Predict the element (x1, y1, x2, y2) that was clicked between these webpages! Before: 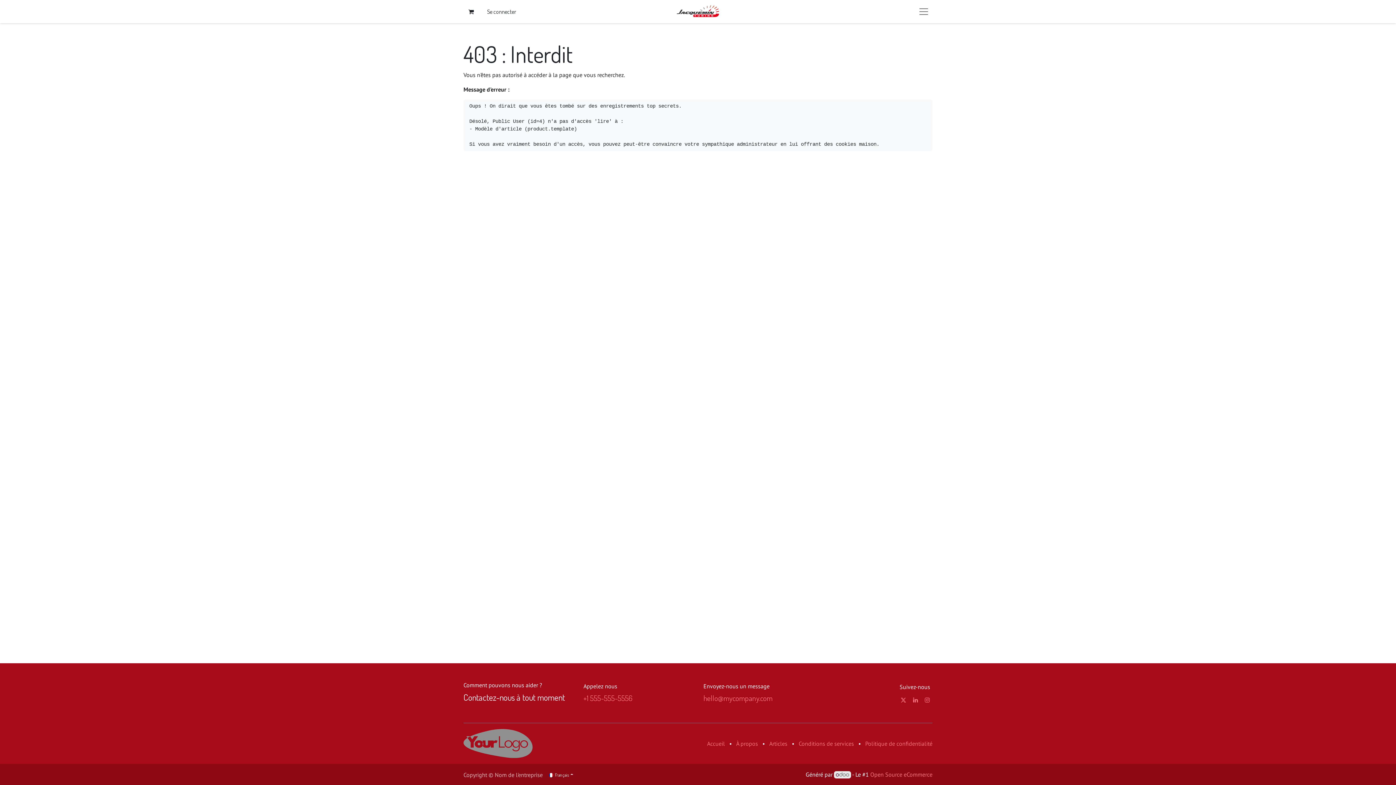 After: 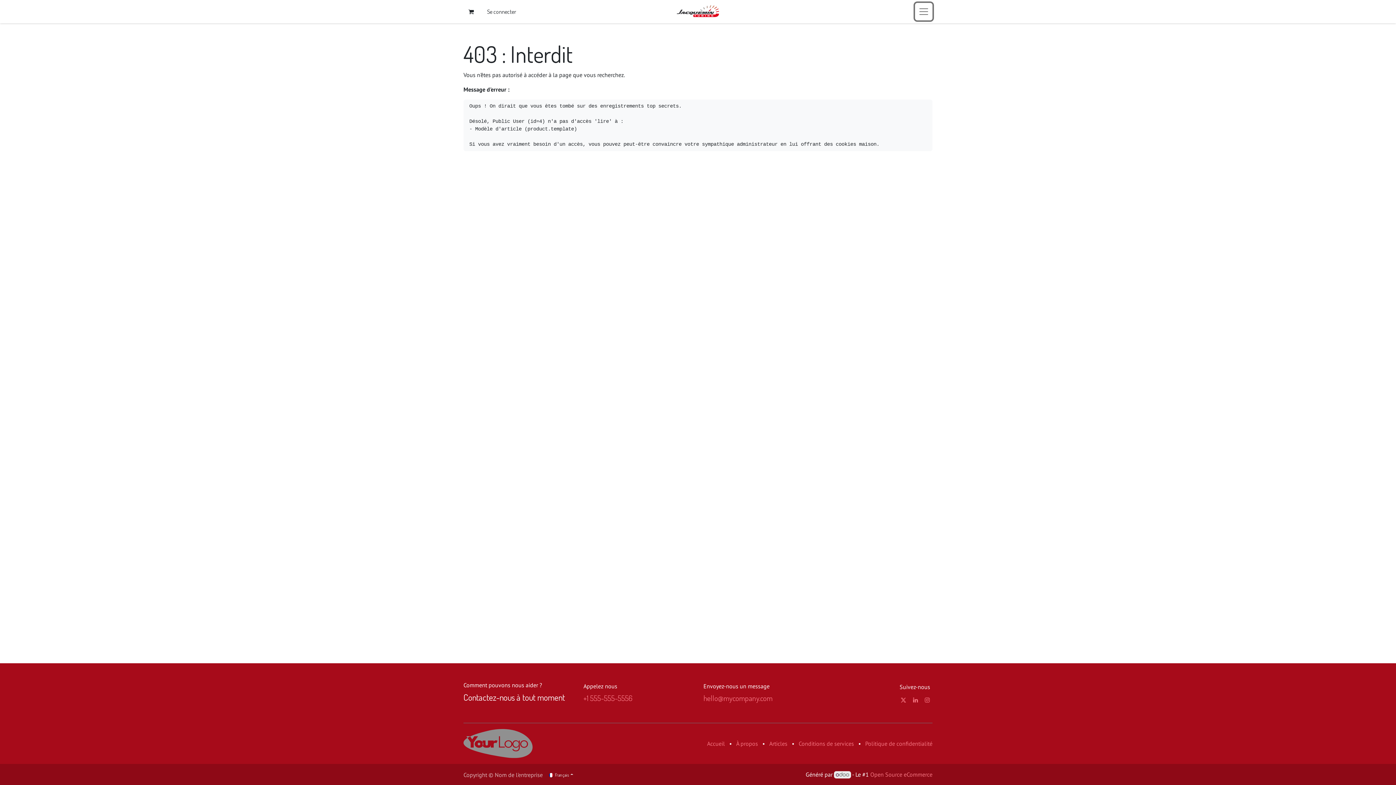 Action: bbox: (915, 2, 932, 20)